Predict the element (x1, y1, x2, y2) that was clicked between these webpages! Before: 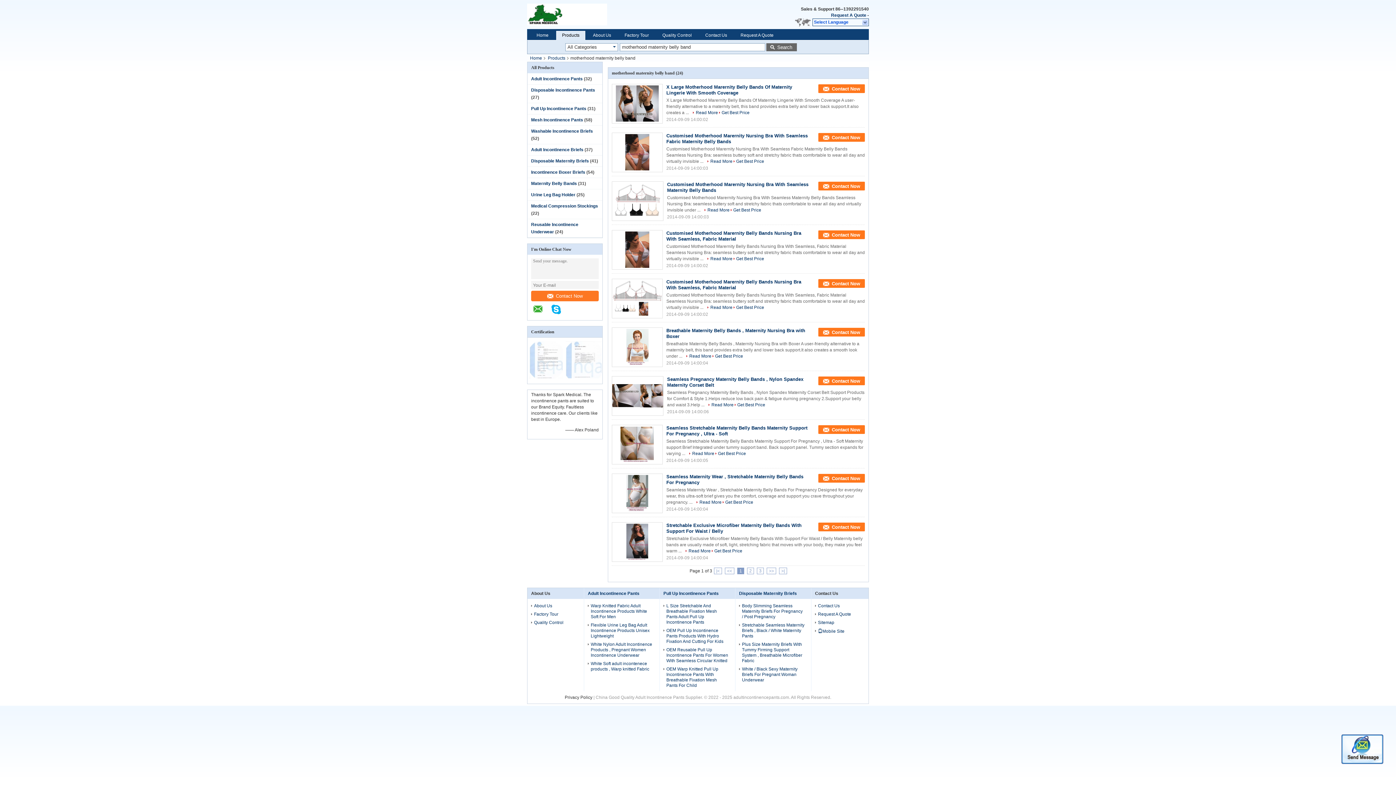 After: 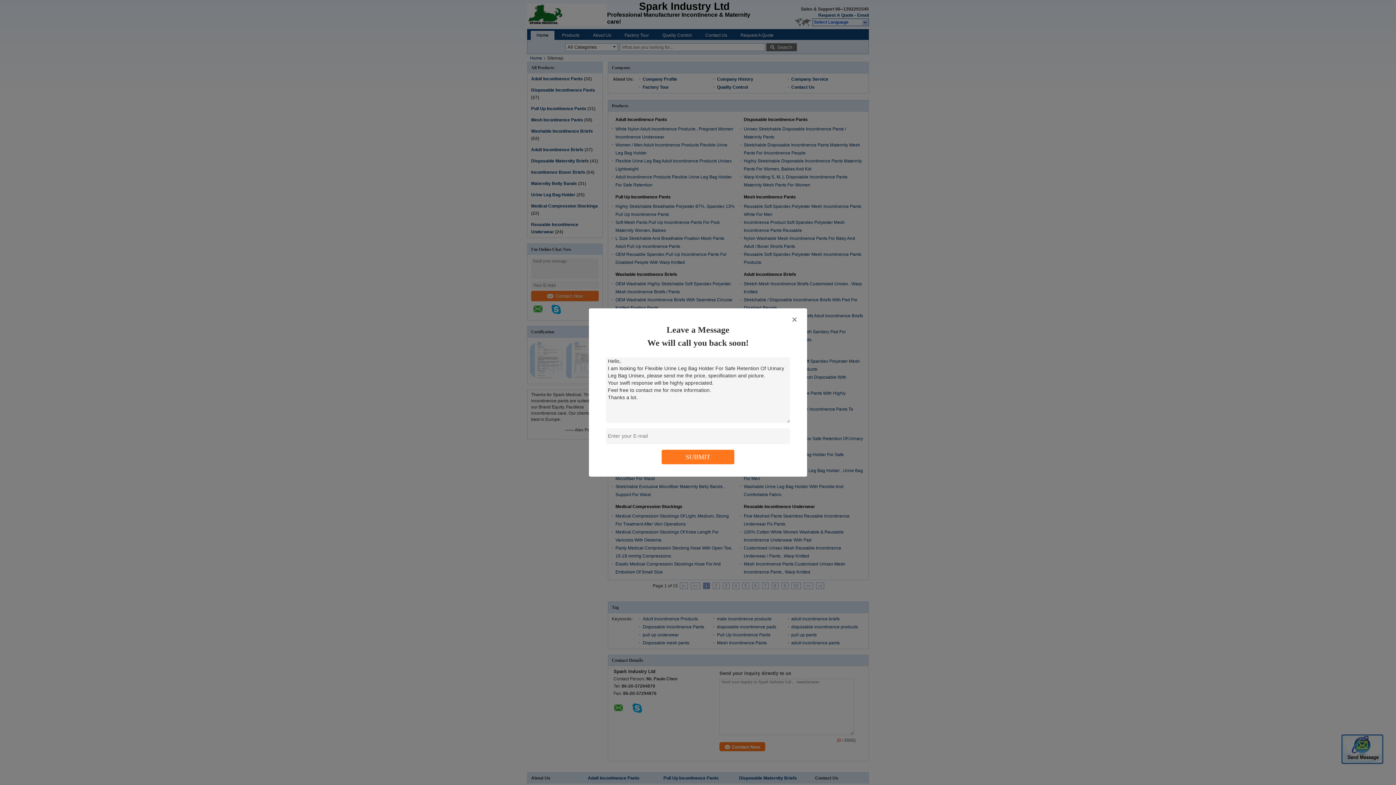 Action: bbox: (815, 620, 865, 625) label: Sitemap